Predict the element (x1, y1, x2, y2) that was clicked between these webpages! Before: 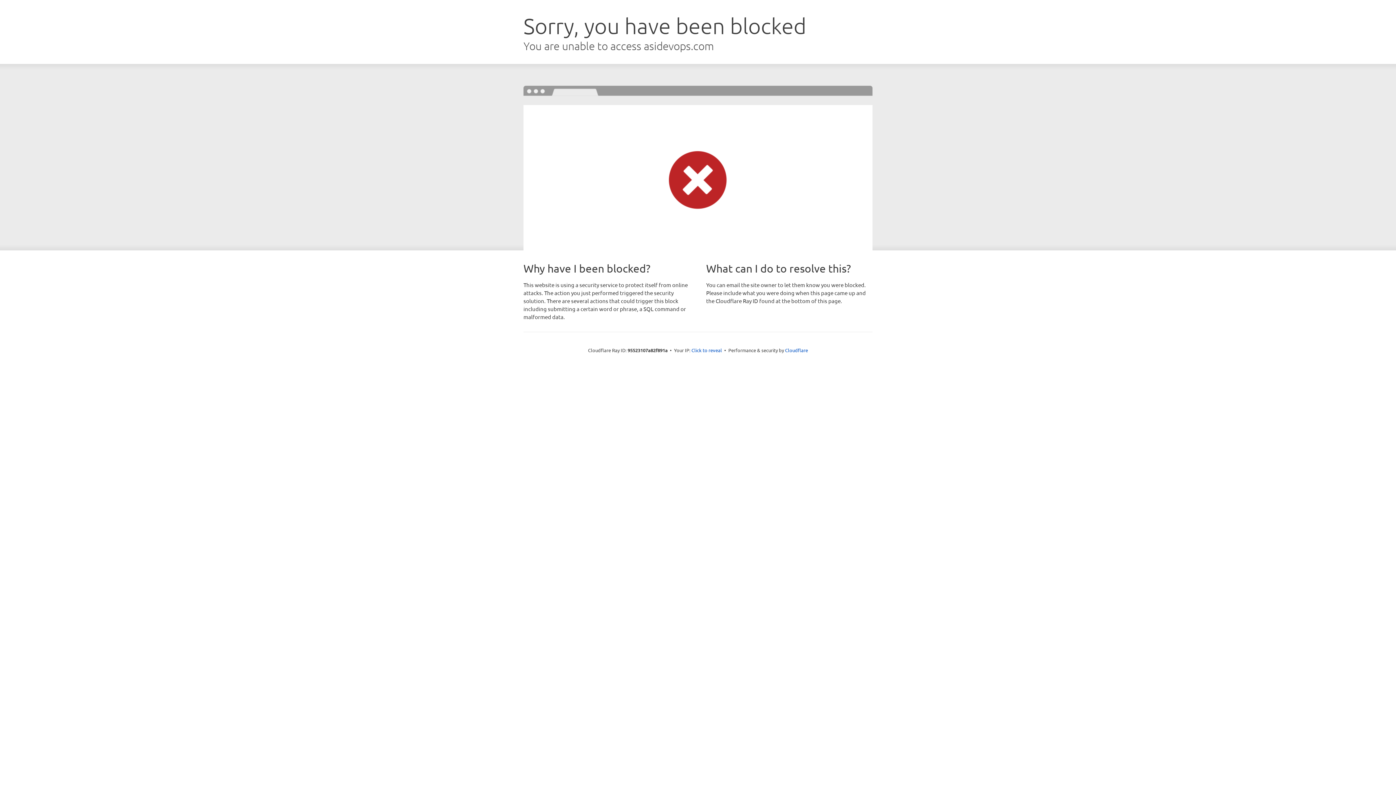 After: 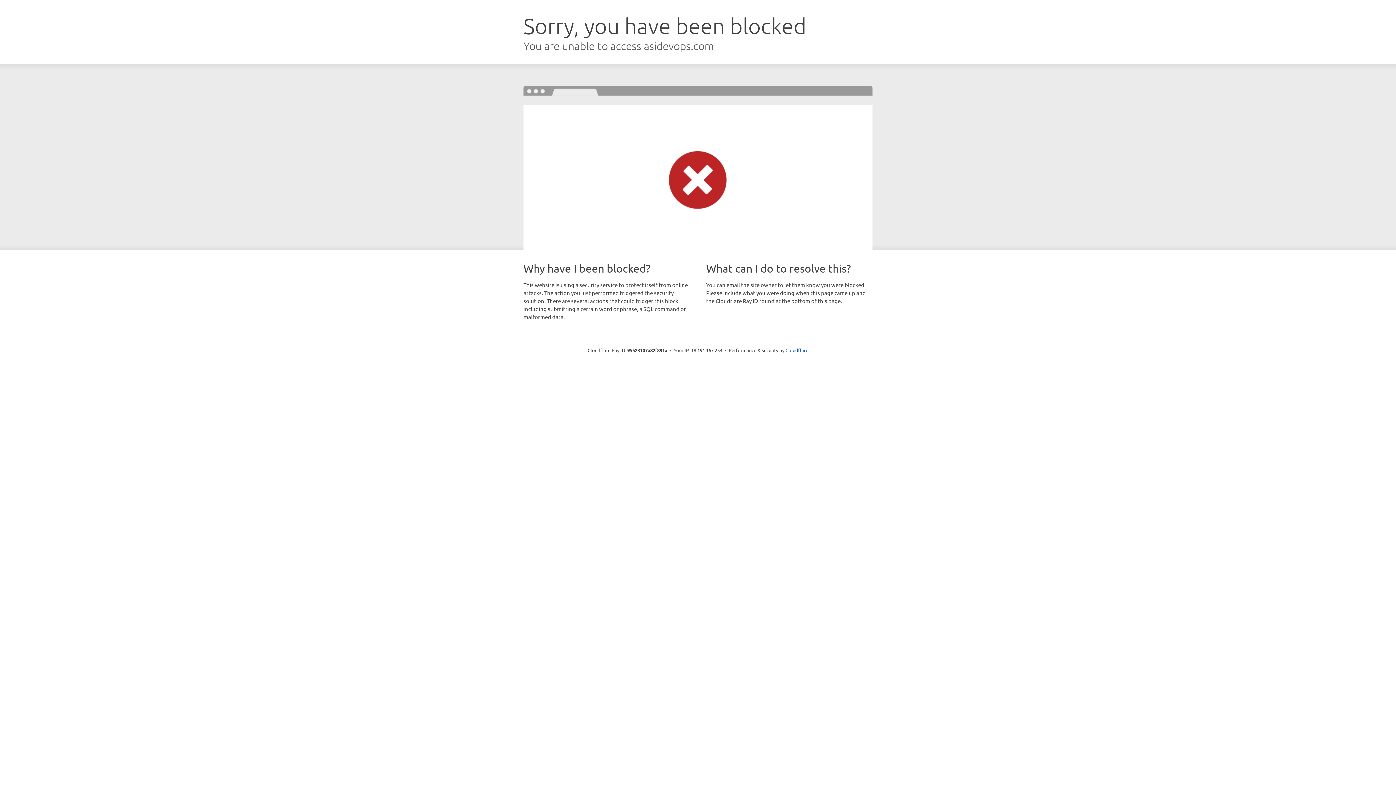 Action: label: Click to reveal bbox: (691, 346, 722, 353)